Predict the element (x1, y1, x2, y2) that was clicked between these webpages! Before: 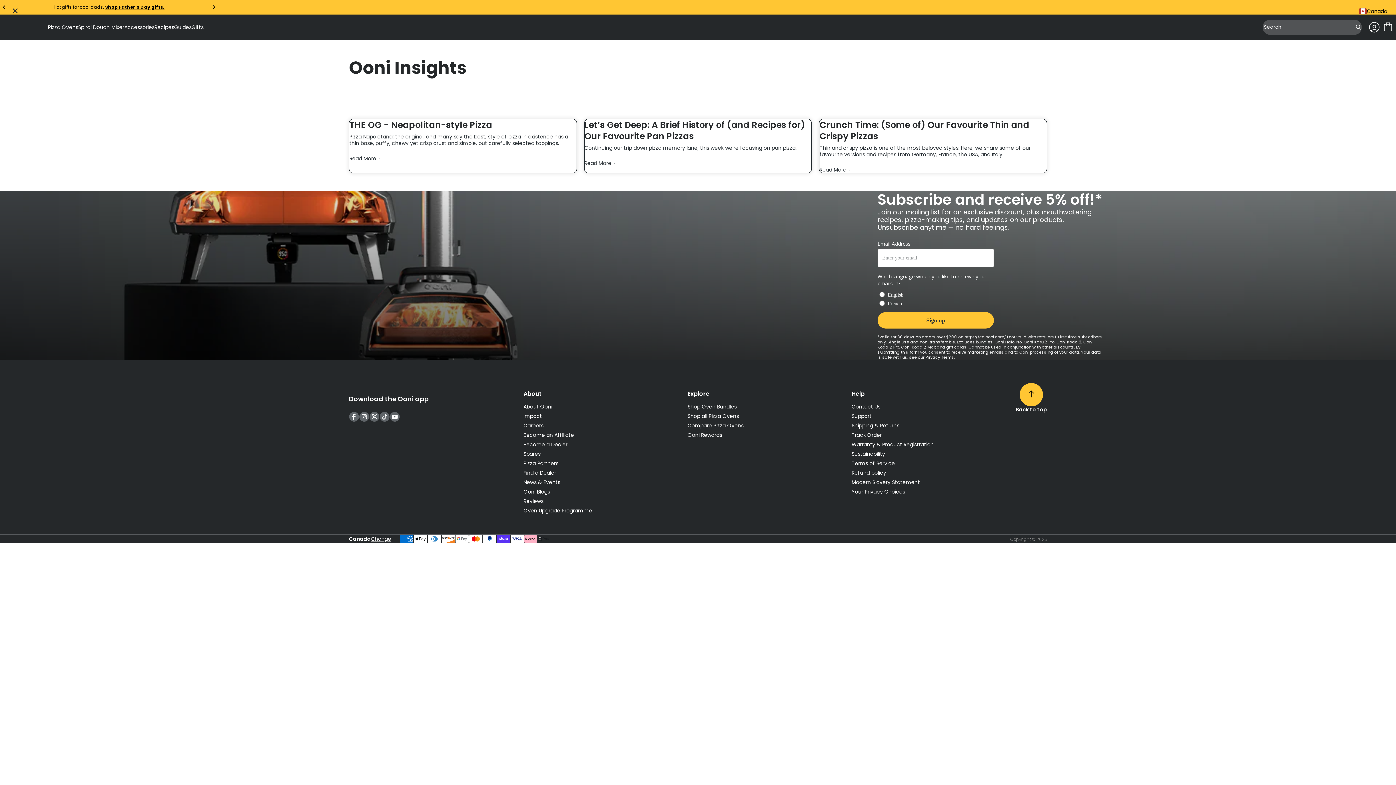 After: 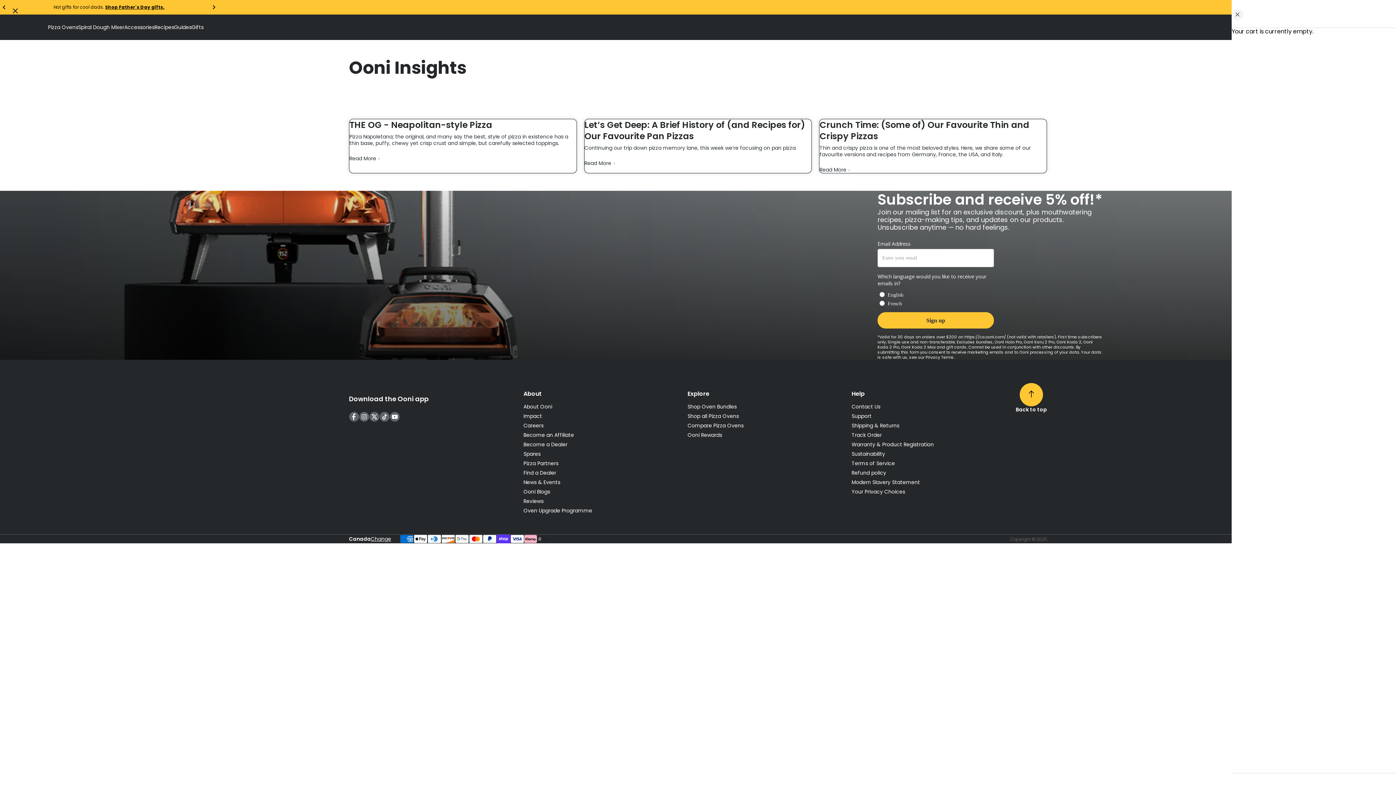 Action: bbox: (1381, 20, 1394, 34) label: Open cart